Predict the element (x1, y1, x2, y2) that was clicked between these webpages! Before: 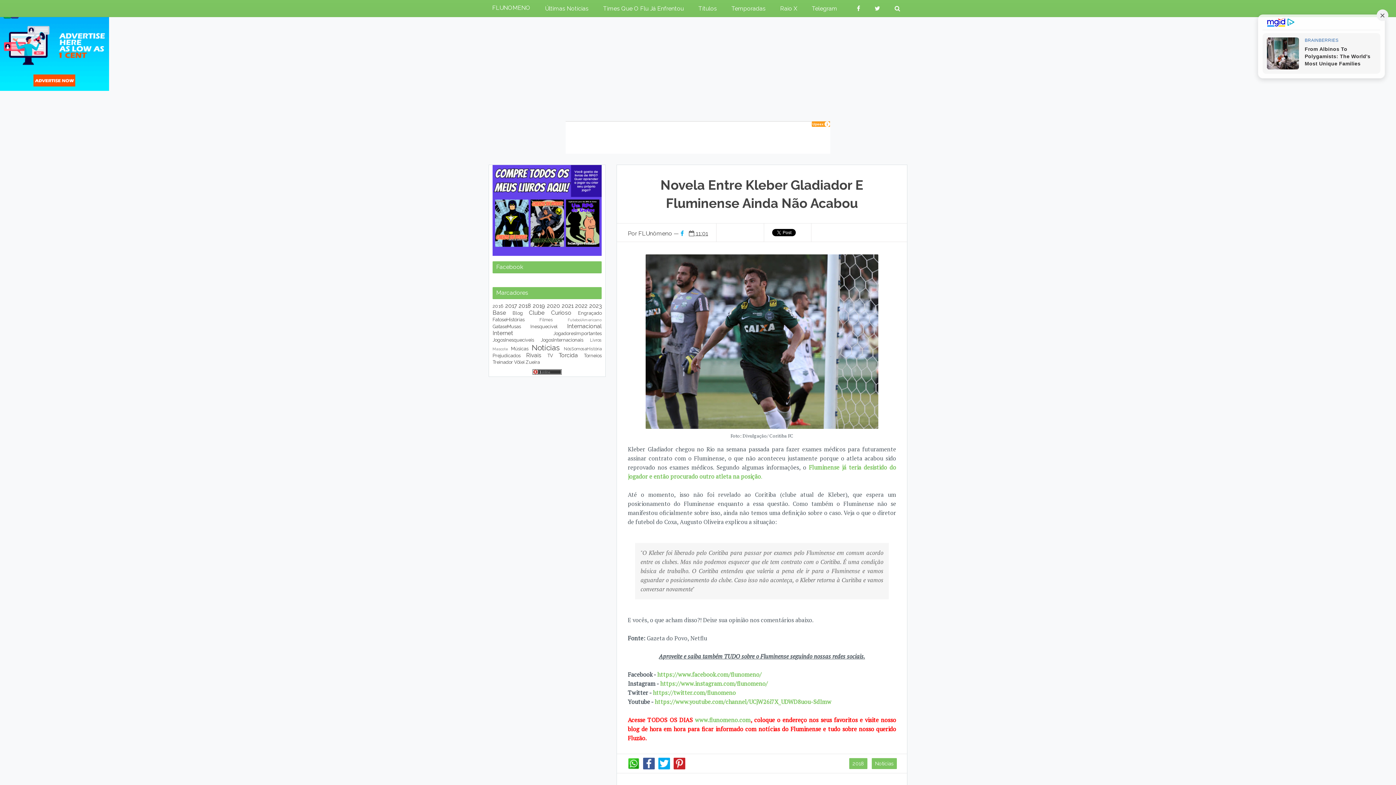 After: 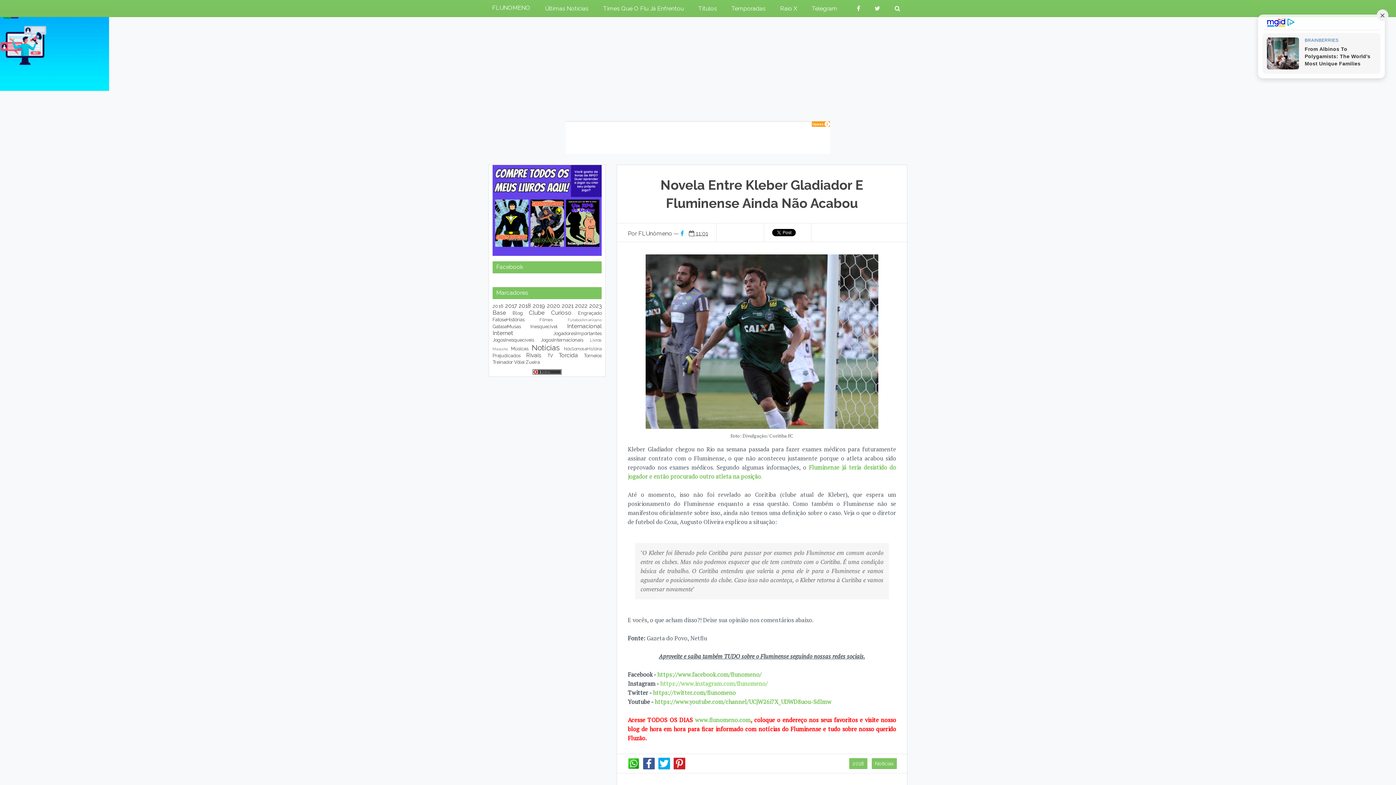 Action: bbox: (660, 680, 768, 688) label: https://www.instagram.com/flunomeno/